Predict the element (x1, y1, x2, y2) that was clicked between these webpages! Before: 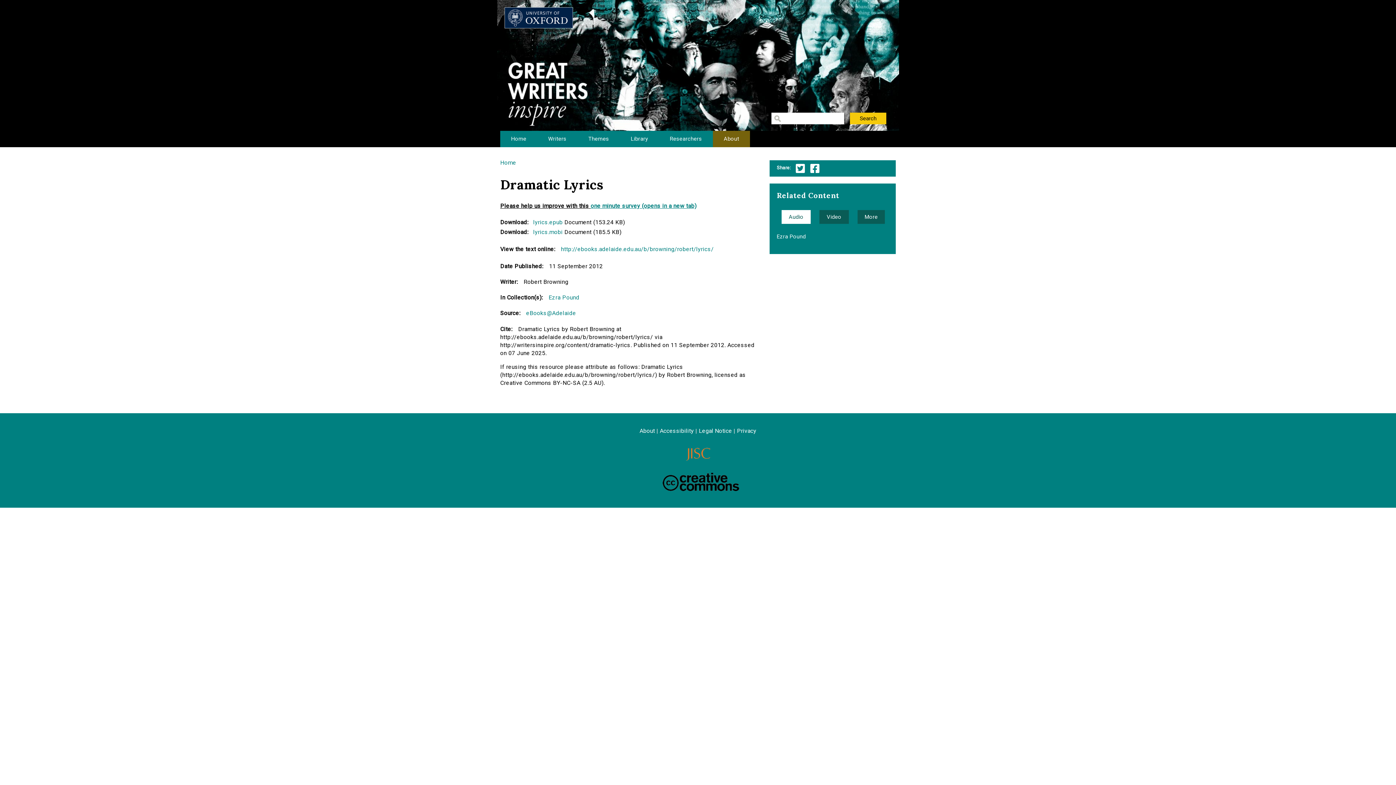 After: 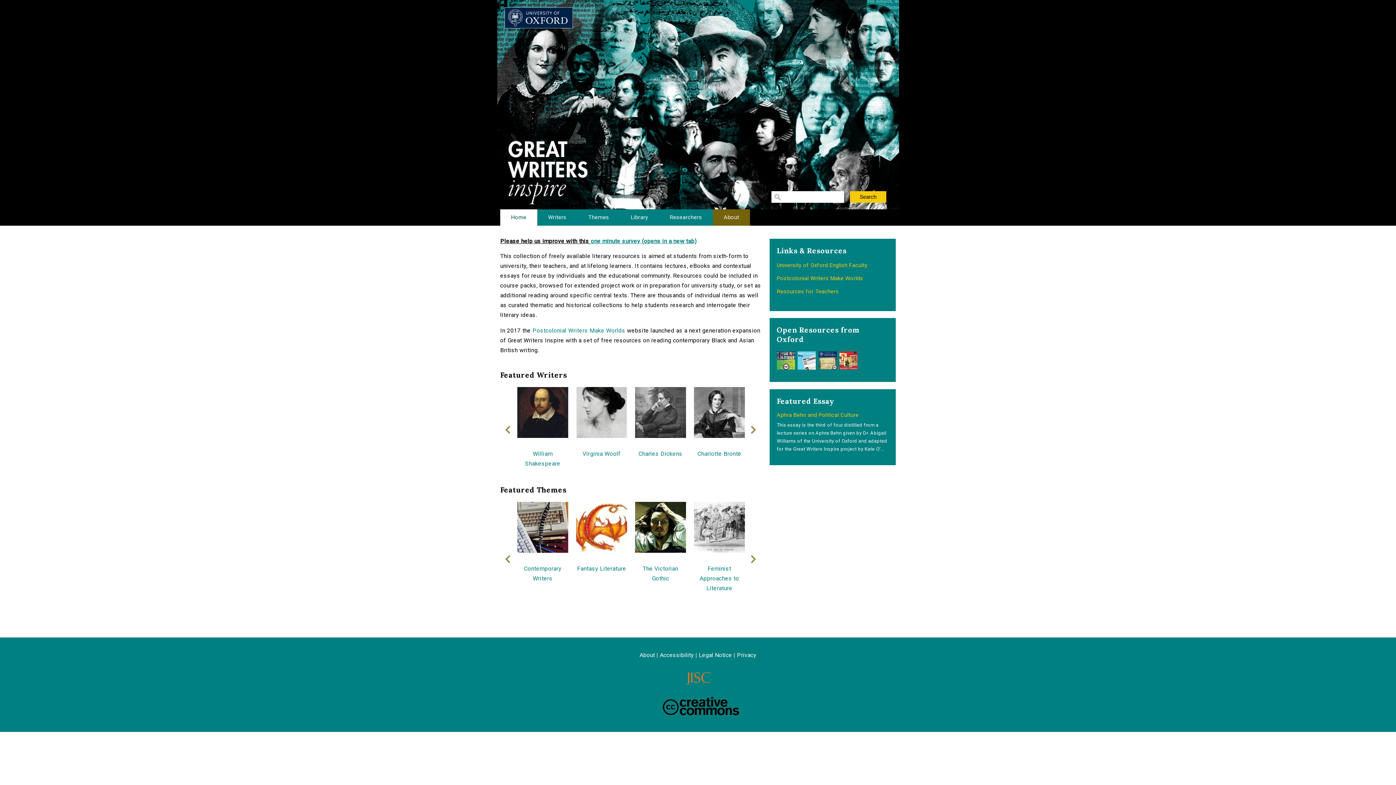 Action: bbox: (500, 159, 516, 166) label: Home